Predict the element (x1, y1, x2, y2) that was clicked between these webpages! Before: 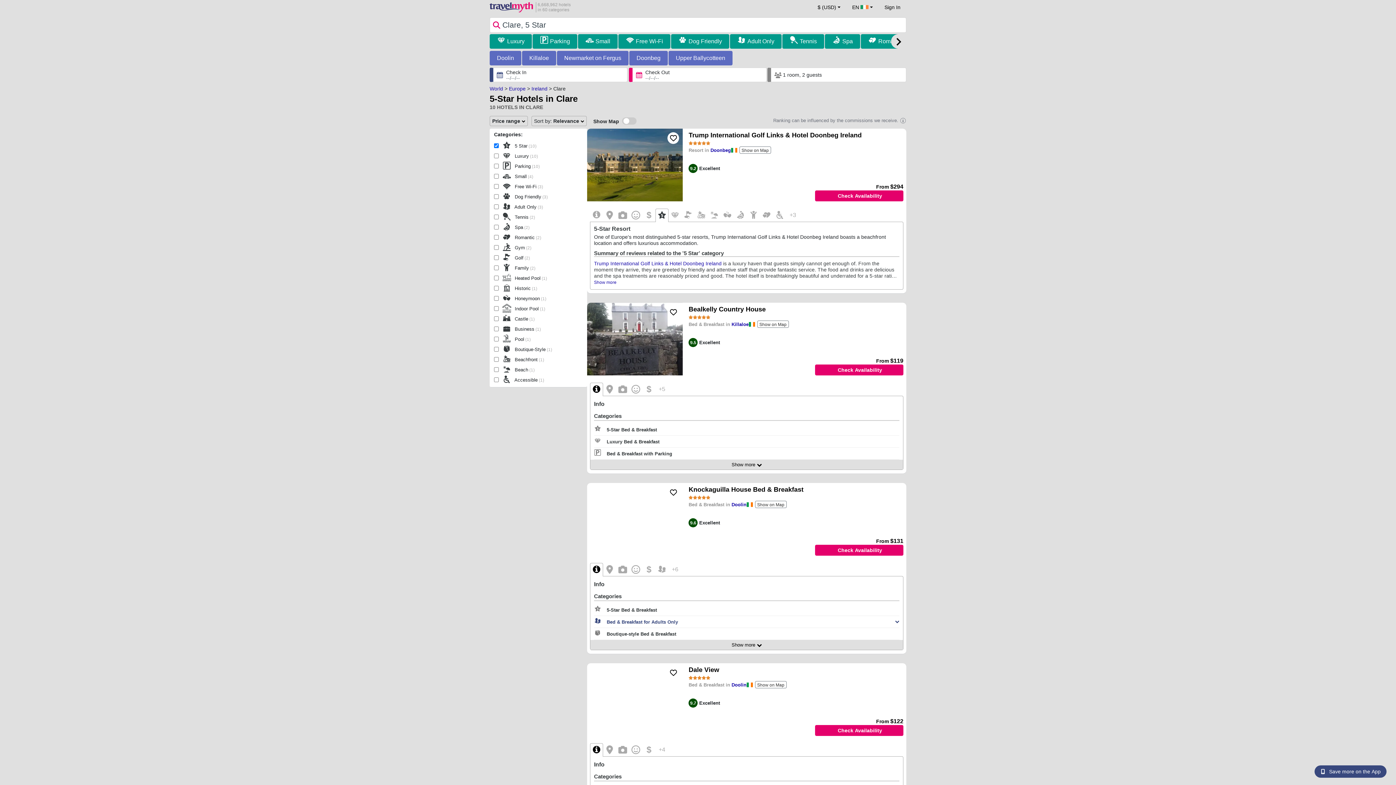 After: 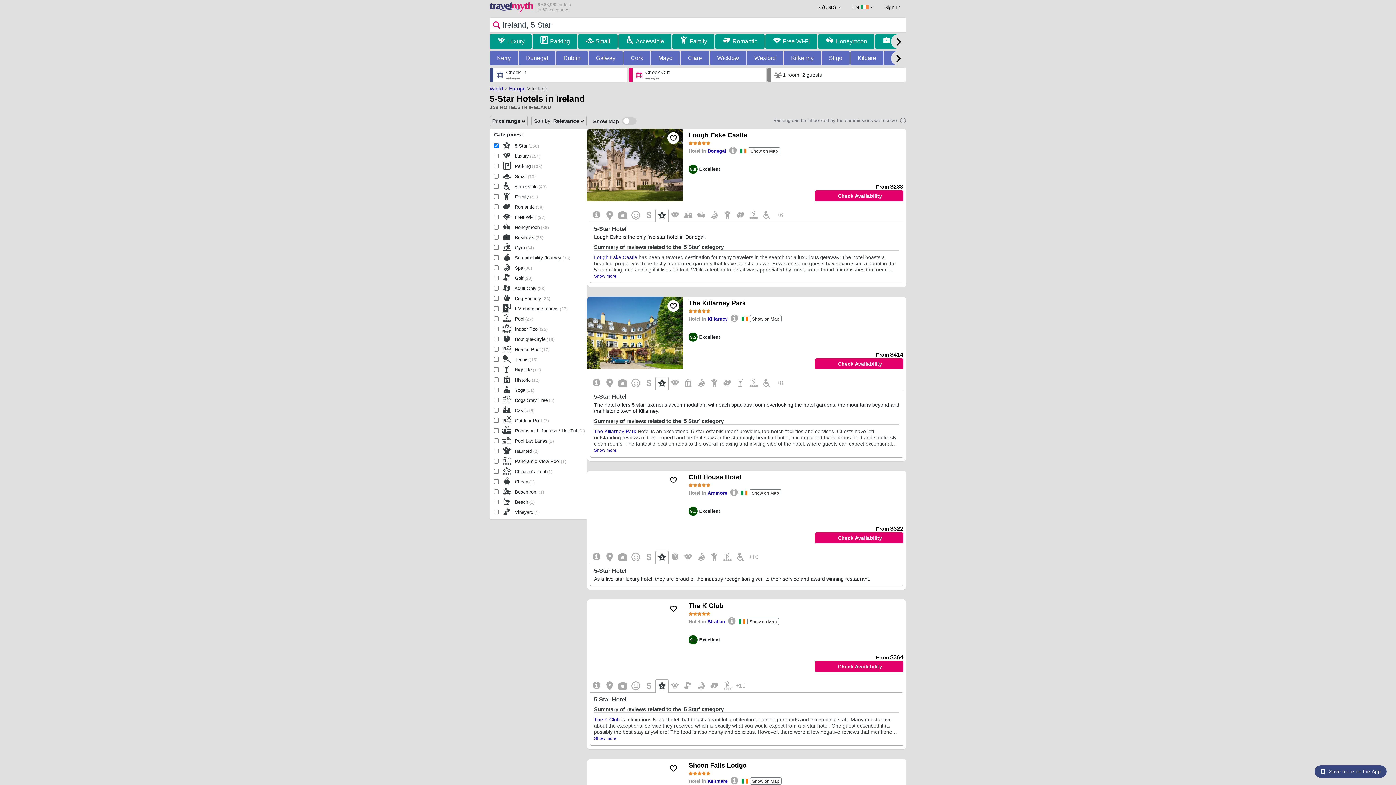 Action: bbox: (531, 85, 547, 91) label: Ireland